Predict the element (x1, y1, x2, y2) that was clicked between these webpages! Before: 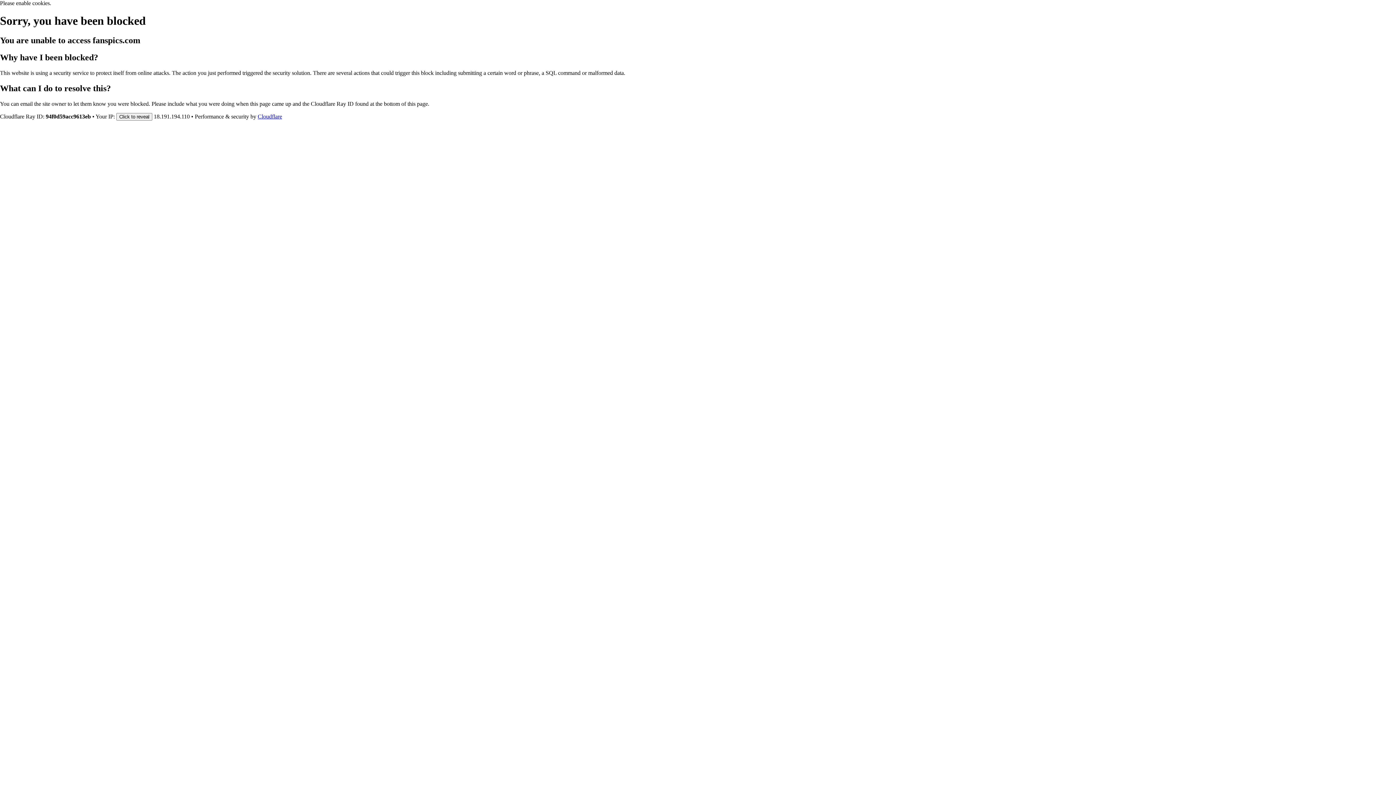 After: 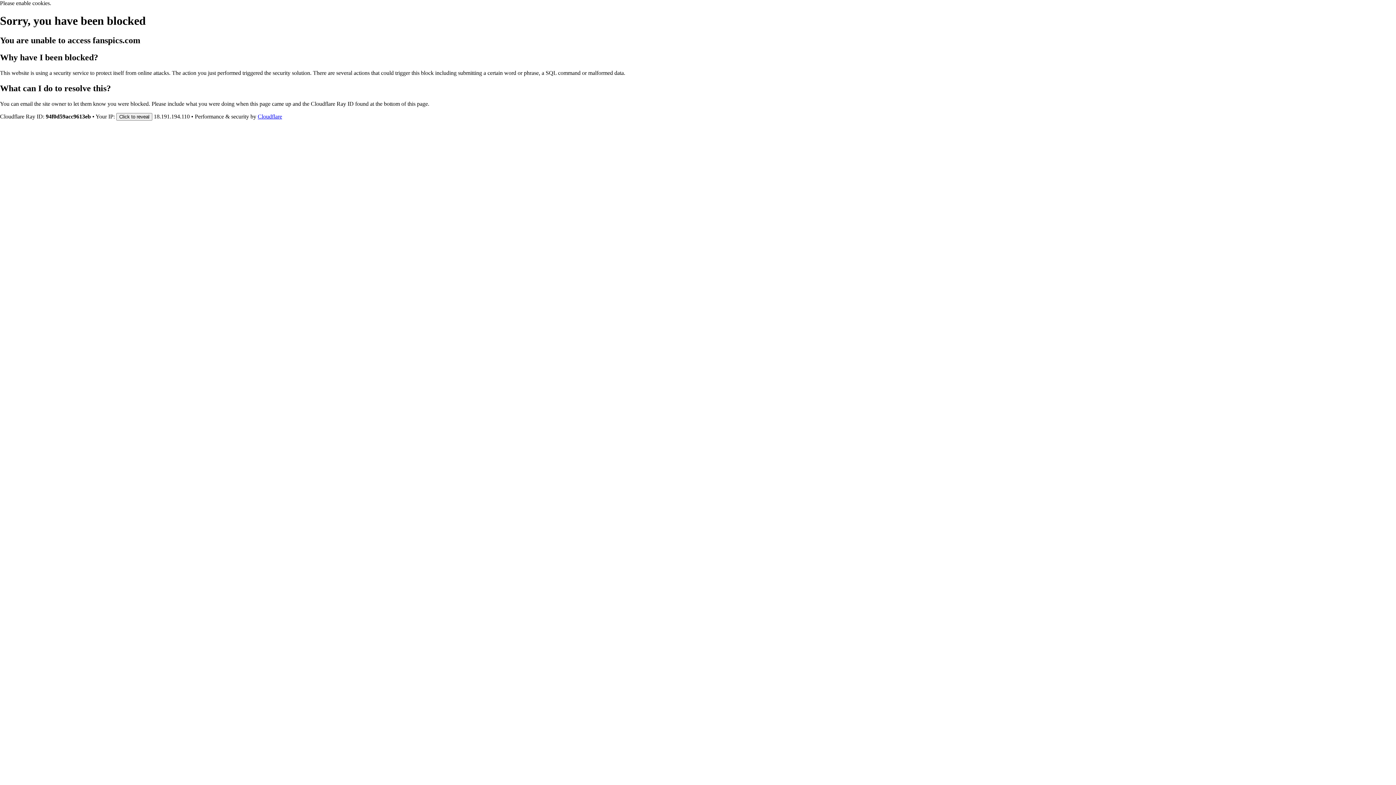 Action: bbox: (257, 113, 282, 119) label: Cloudflare